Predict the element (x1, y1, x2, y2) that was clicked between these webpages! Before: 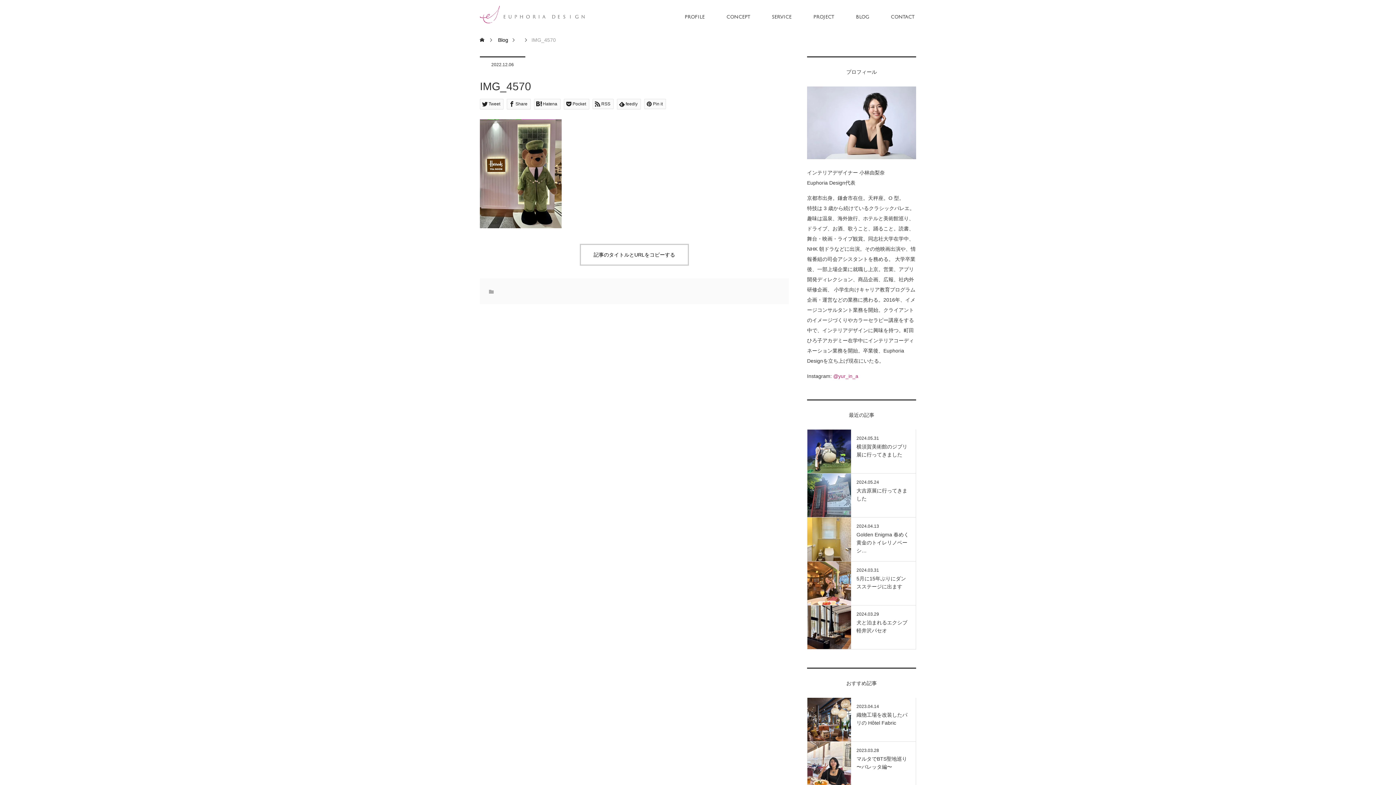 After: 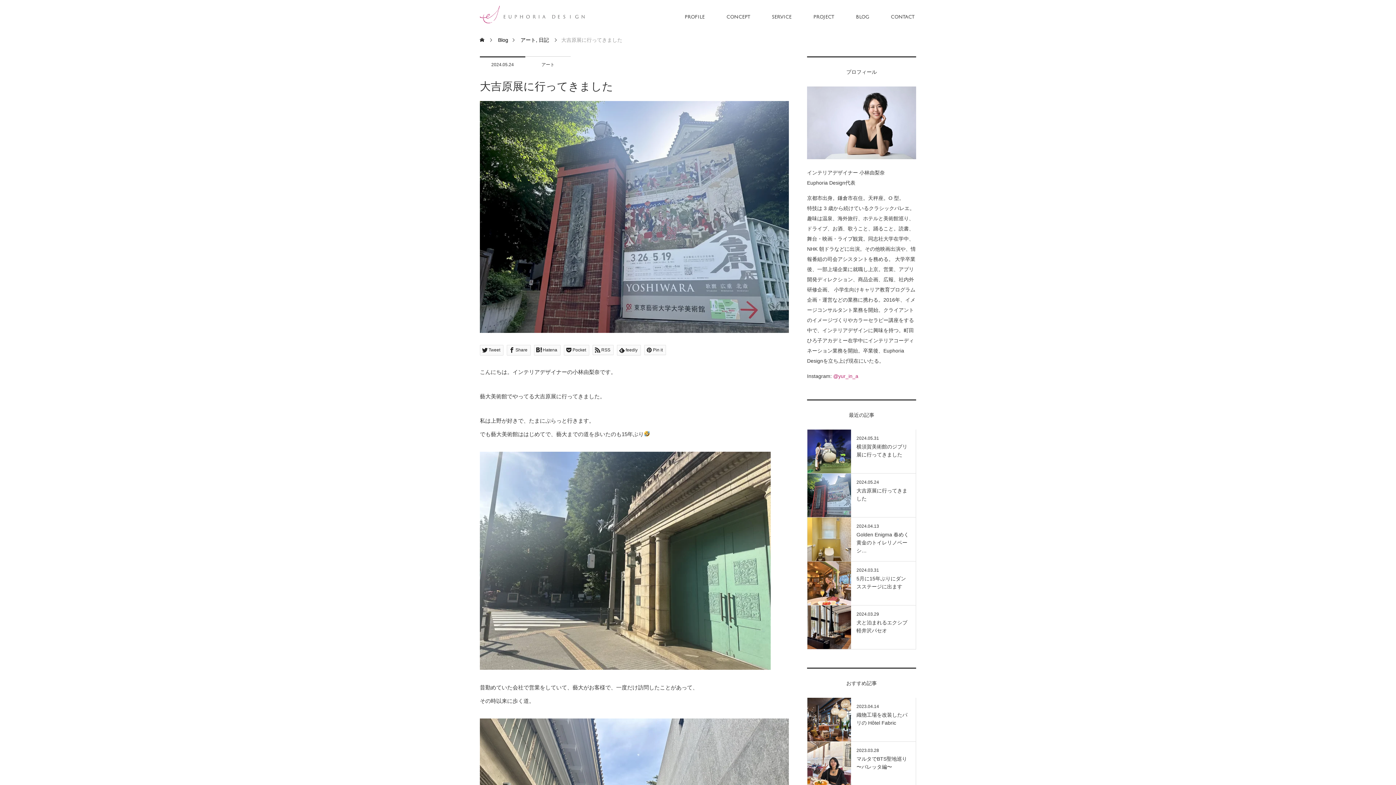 Action: bbox: (807, 473, 851, 517)